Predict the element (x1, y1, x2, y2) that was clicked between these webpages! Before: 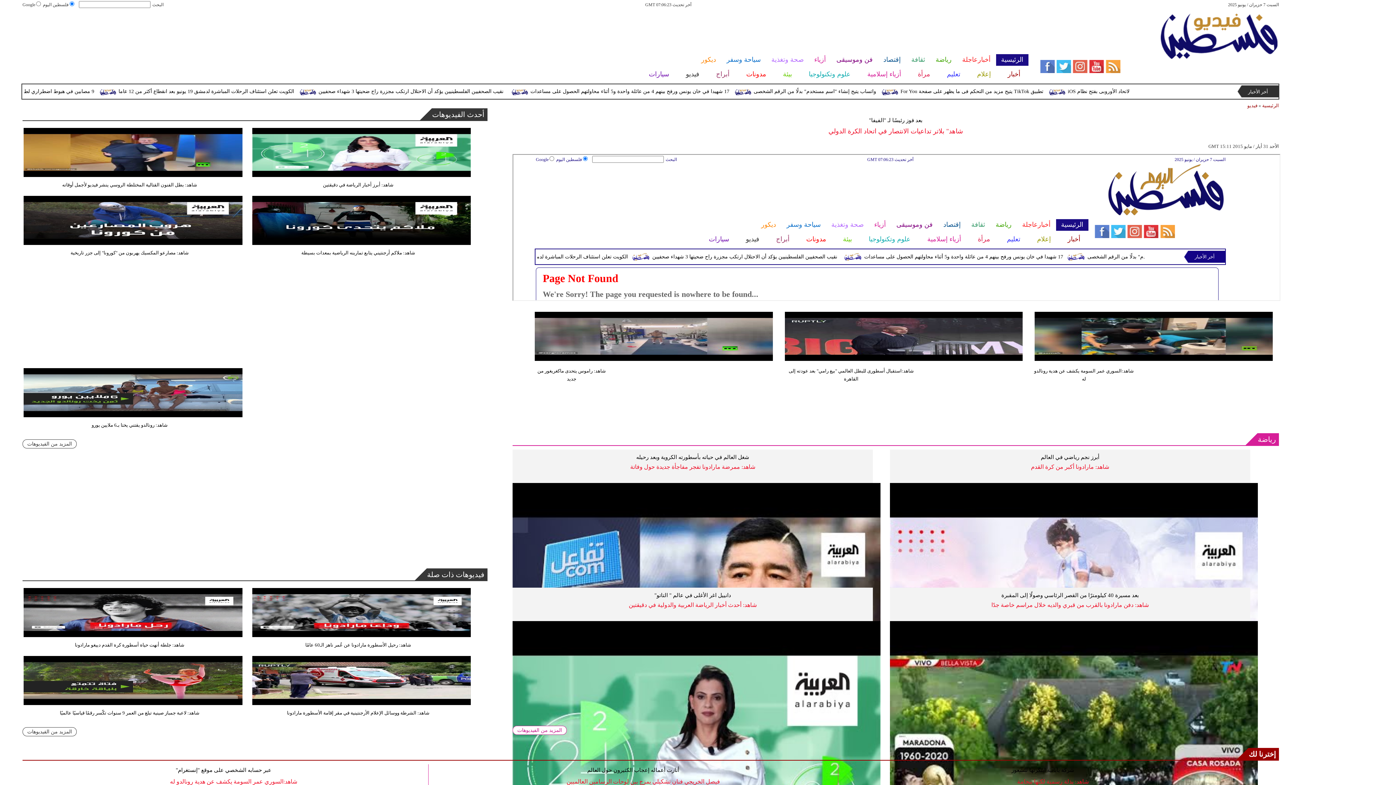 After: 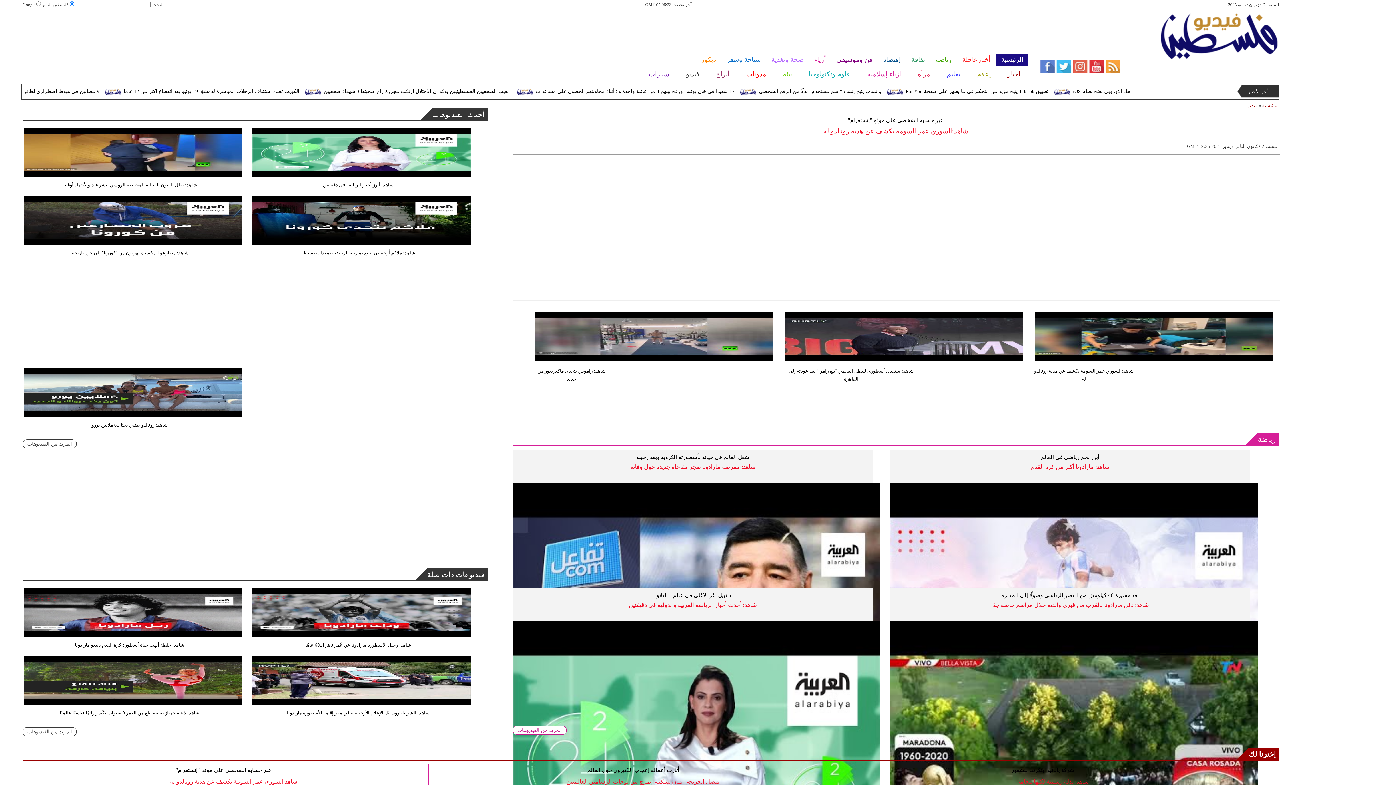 Action: label: شاهد:السوري عمر السومة يكشف عن هدية رونالدو له bbox: (170, 778, 297, 785)